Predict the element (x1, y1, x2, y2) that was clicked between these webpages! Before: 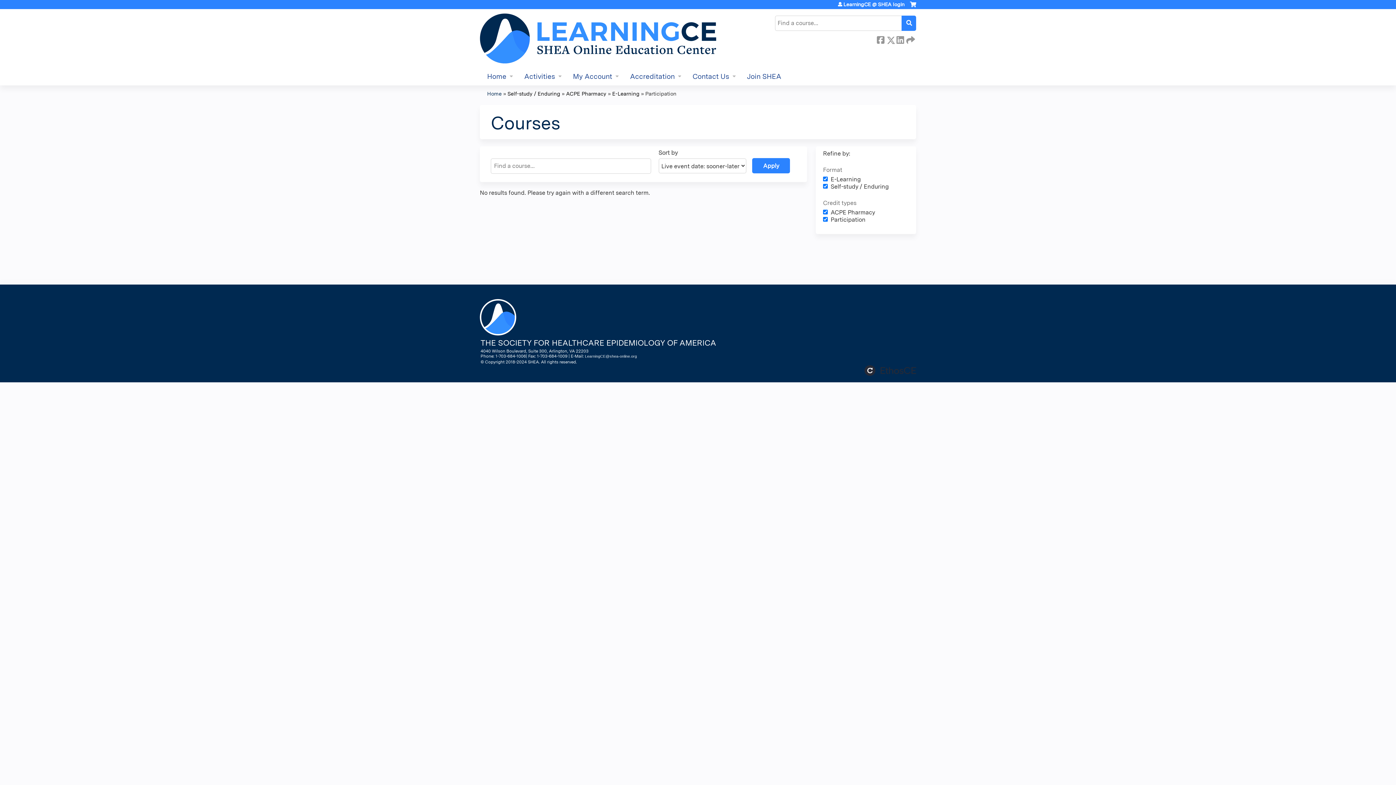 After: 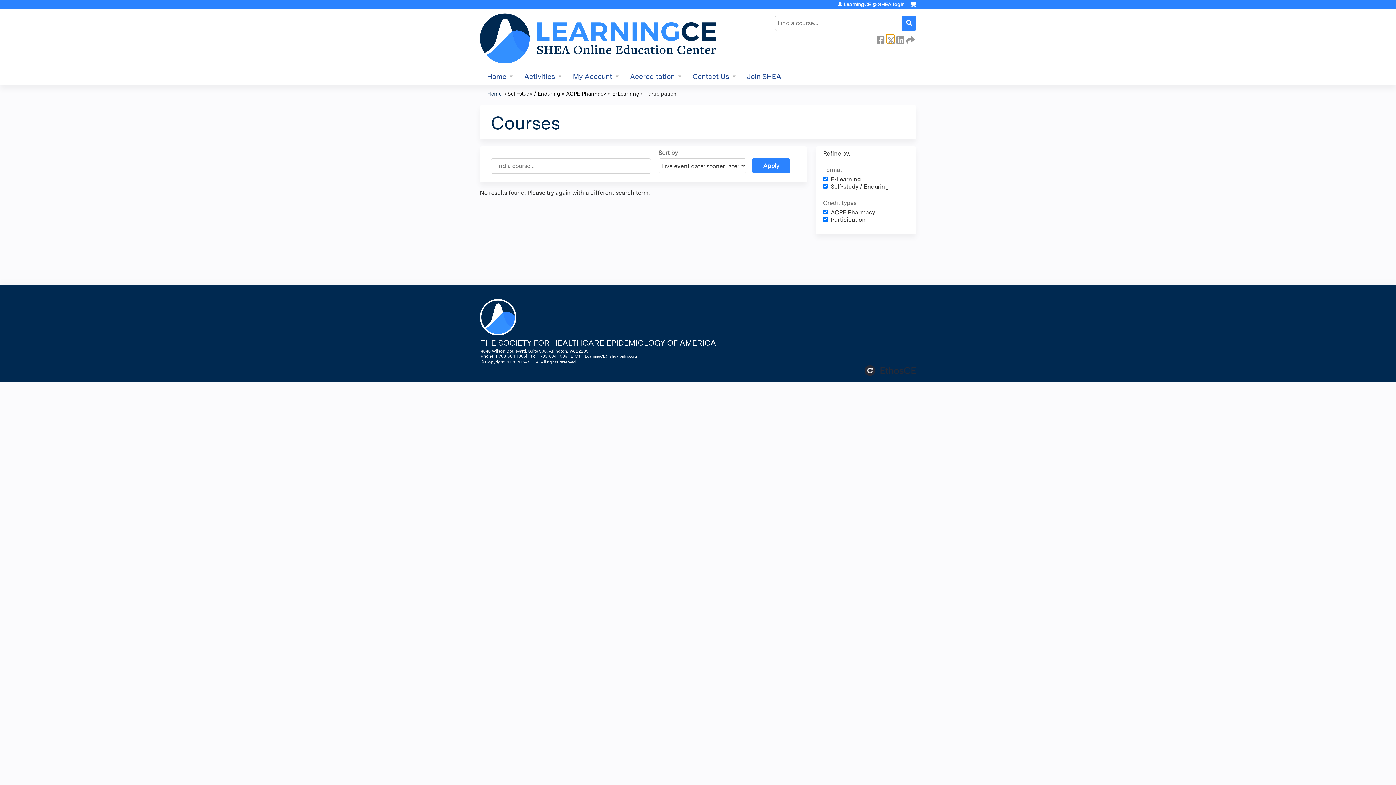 Action: label:  Twitter bbox: (886, 34, 894, 42)